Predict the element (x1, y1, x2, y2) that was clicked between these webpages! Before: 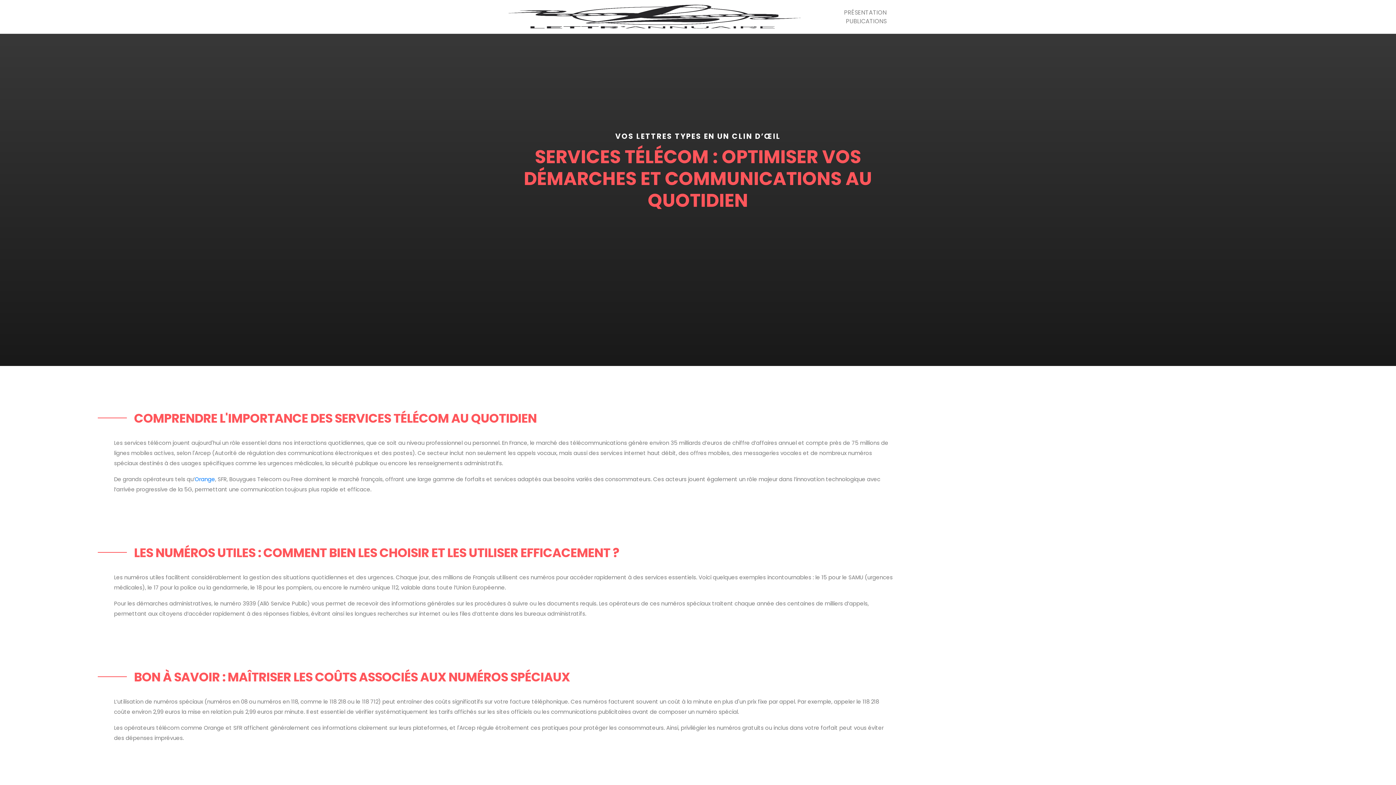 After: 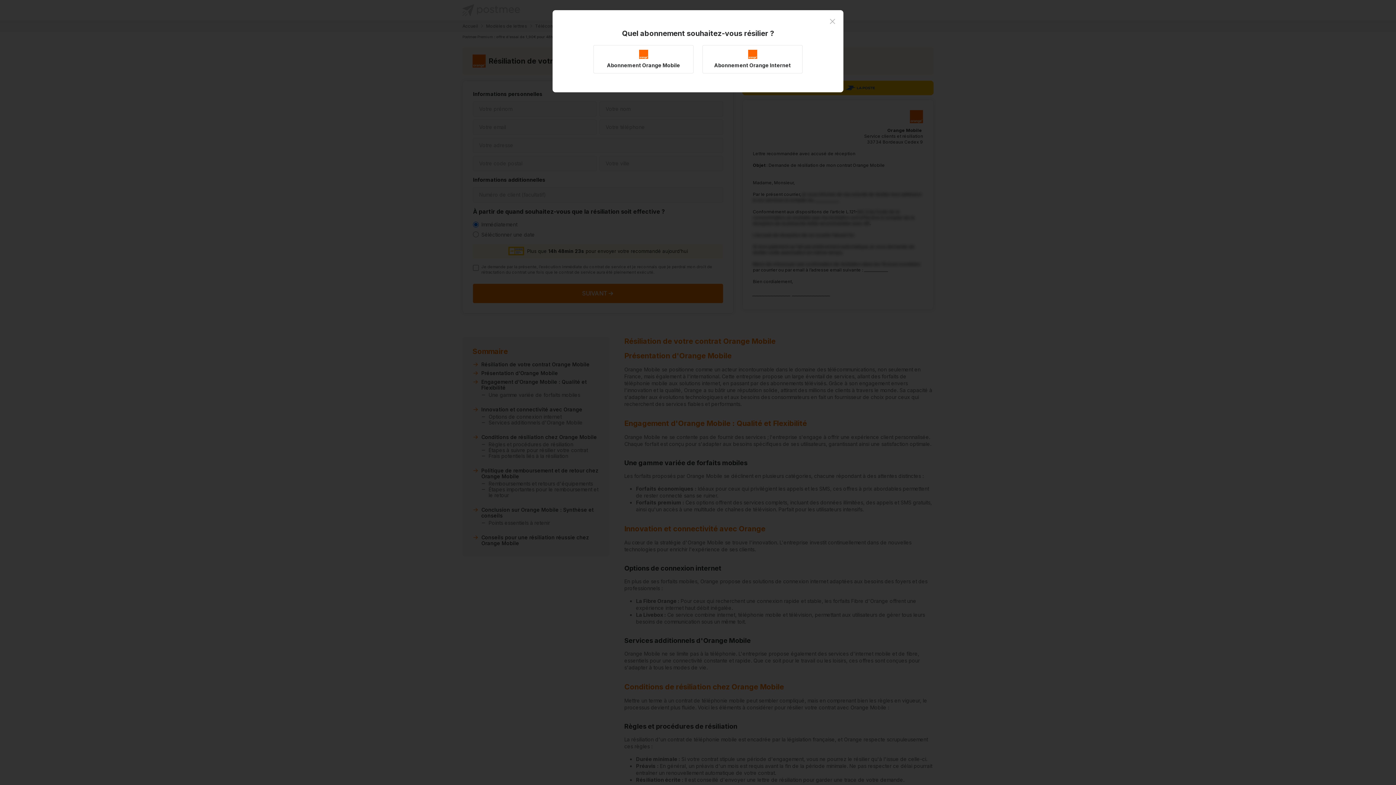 Action: label: Orange bbox: (194, 475, 215, 483)